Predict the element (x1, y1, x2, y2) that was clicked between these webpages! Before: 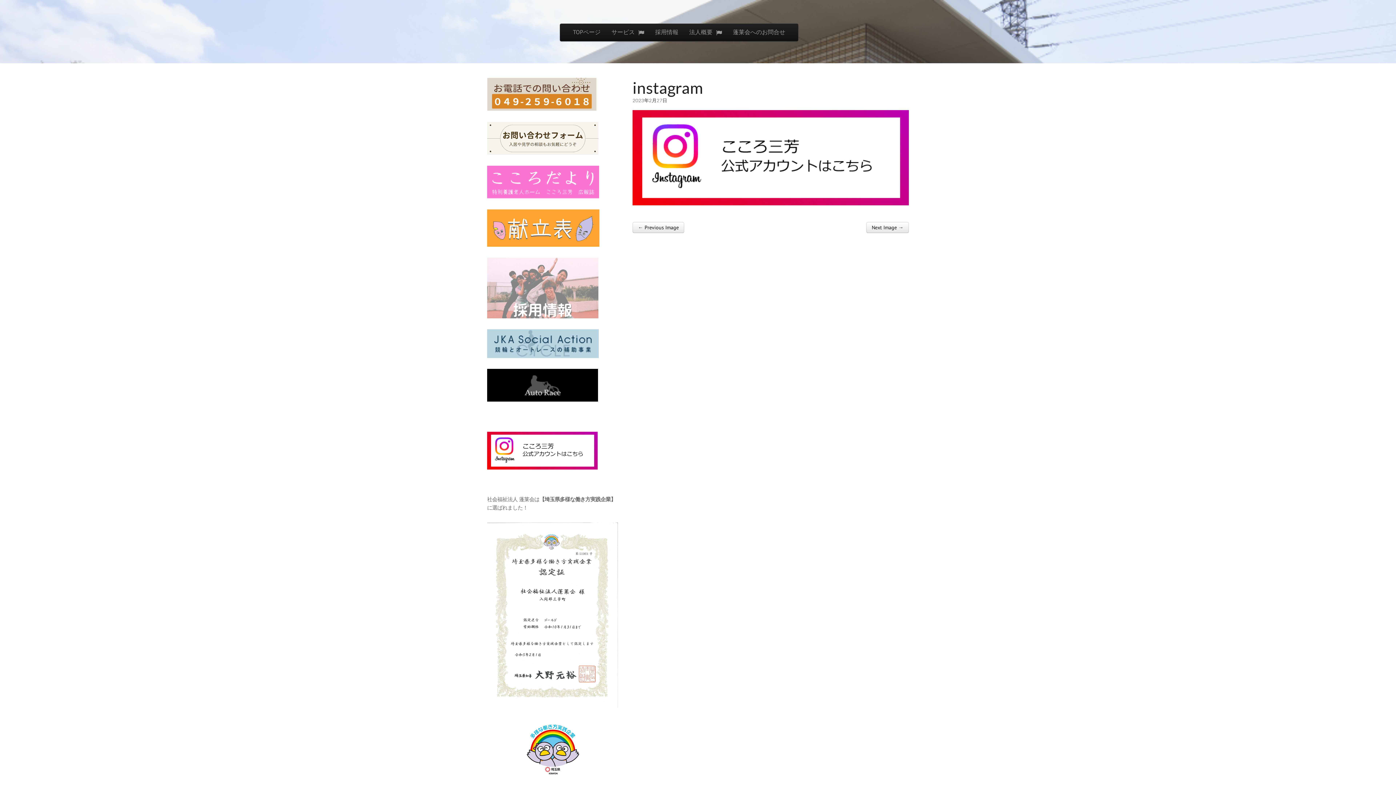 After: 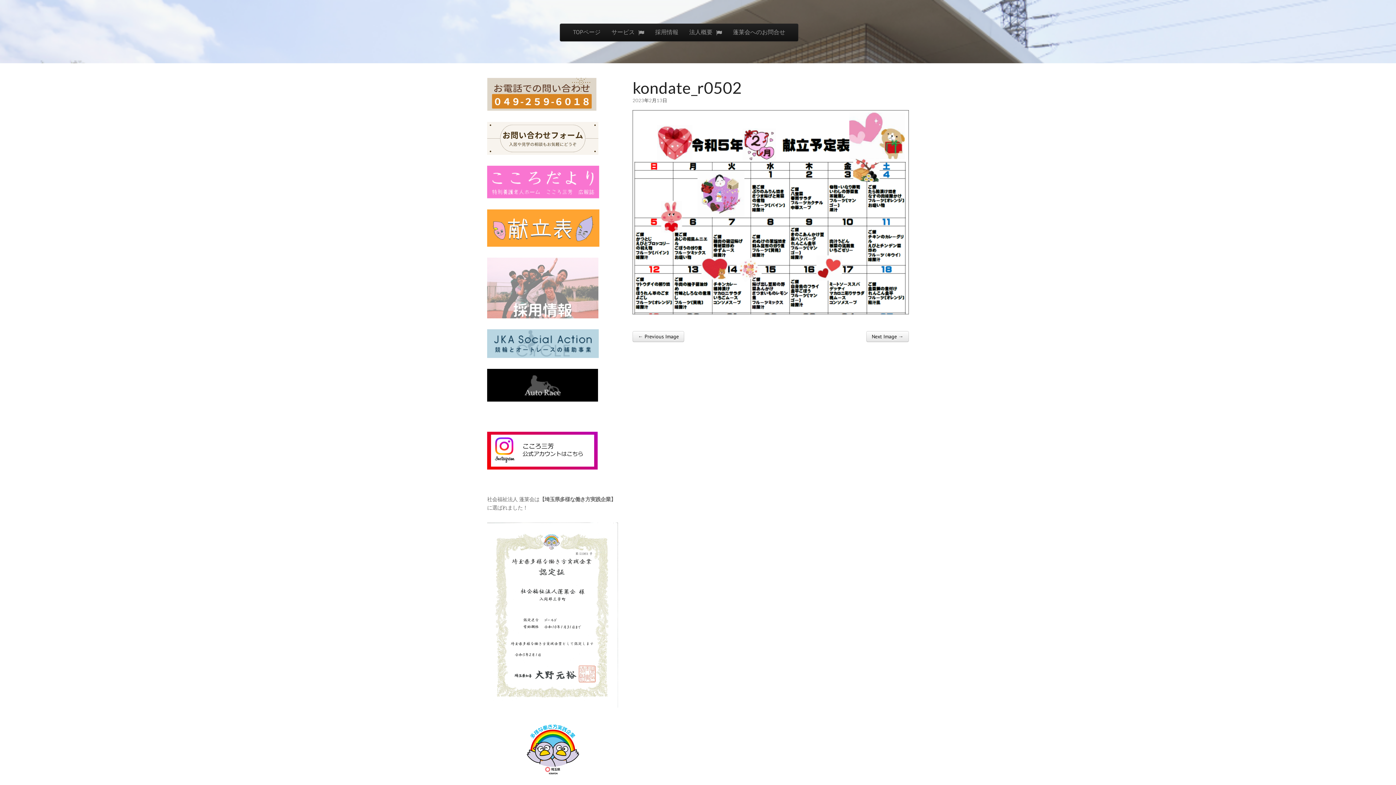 Action: label: ← Previous Image bbox: (632, 222, 684, 233)